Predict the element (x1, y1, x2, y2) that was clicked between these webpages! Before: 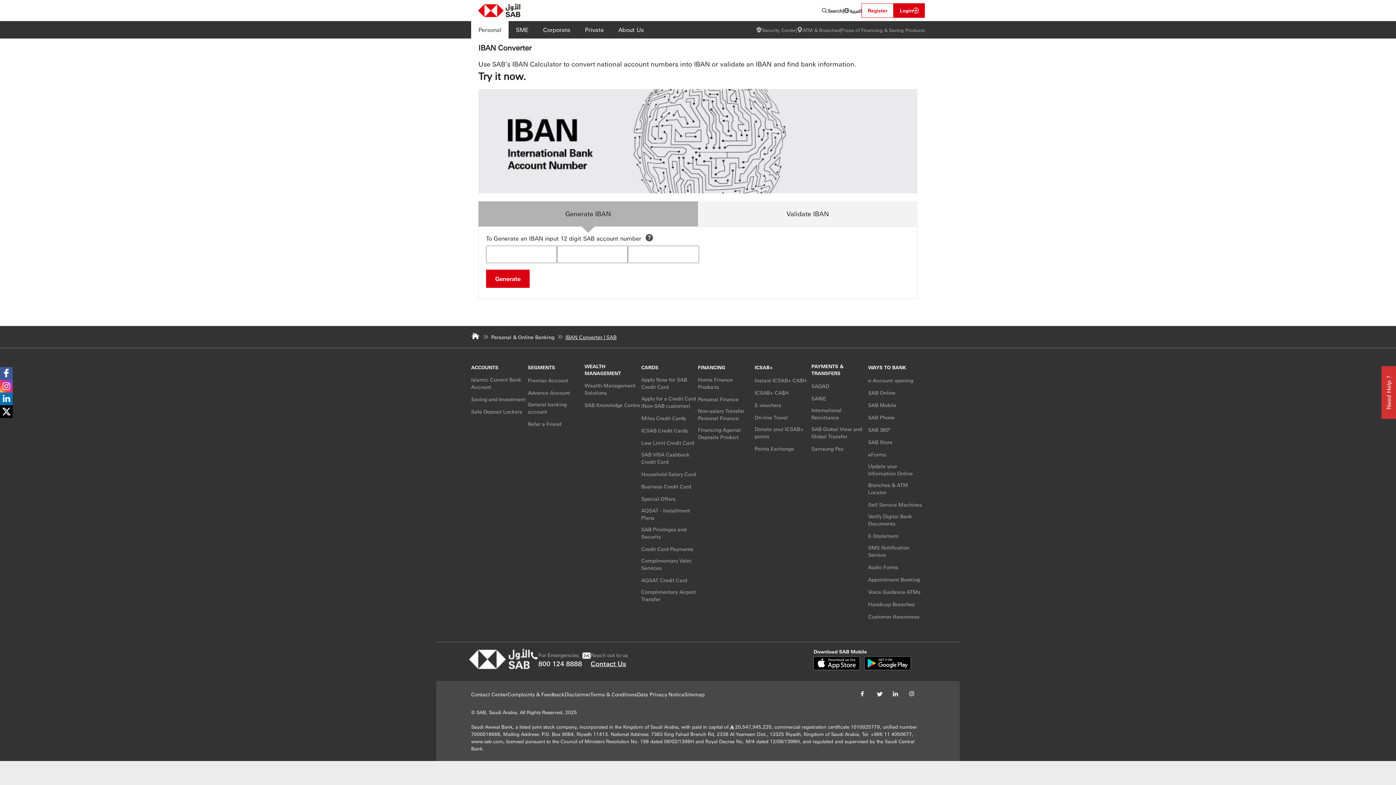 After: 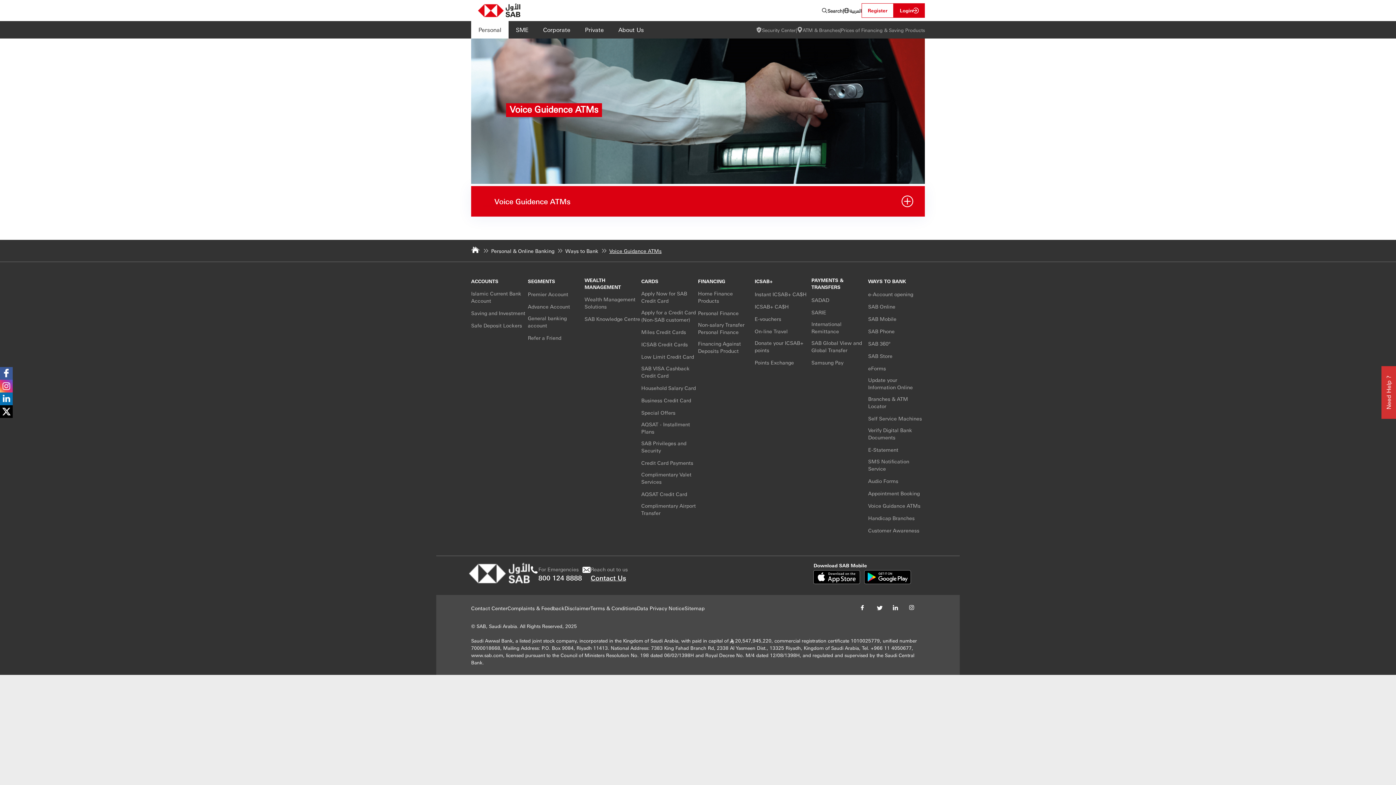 Action: bbox: (868, 588, 920, 595) label: Voice Guidance ATMs‍